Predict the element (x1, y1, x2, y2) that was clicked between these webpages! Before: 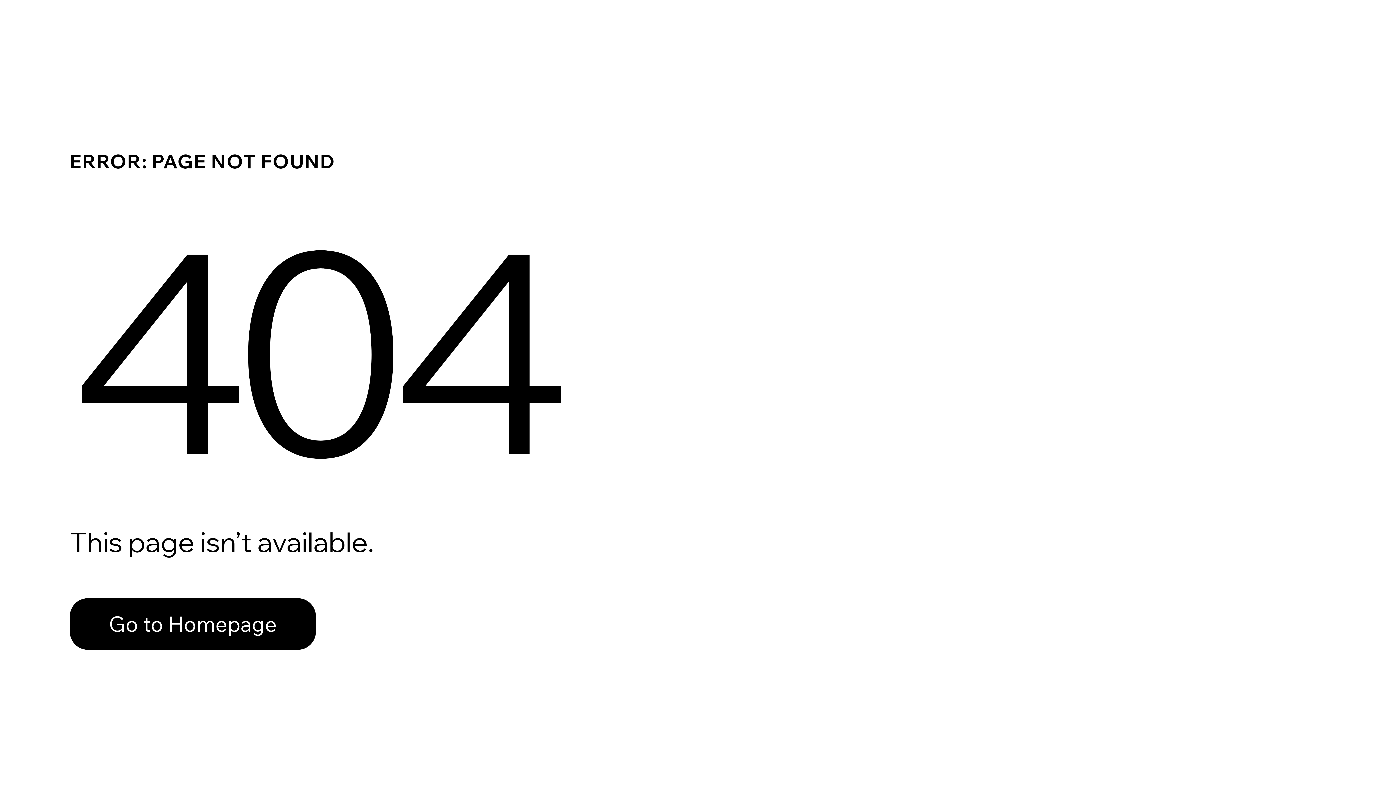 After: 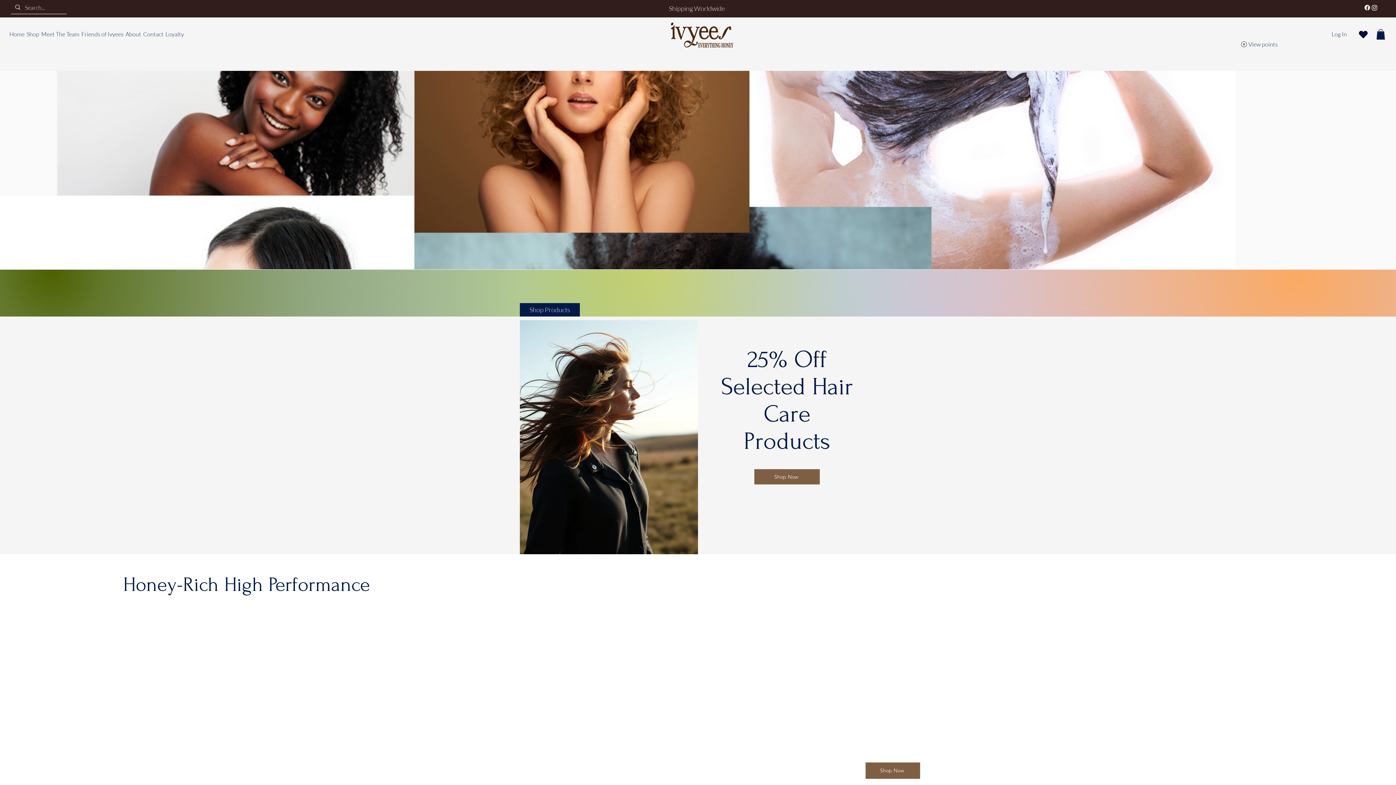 Action: bbox: (69, 598, 316, 650) label: Go to Homepage